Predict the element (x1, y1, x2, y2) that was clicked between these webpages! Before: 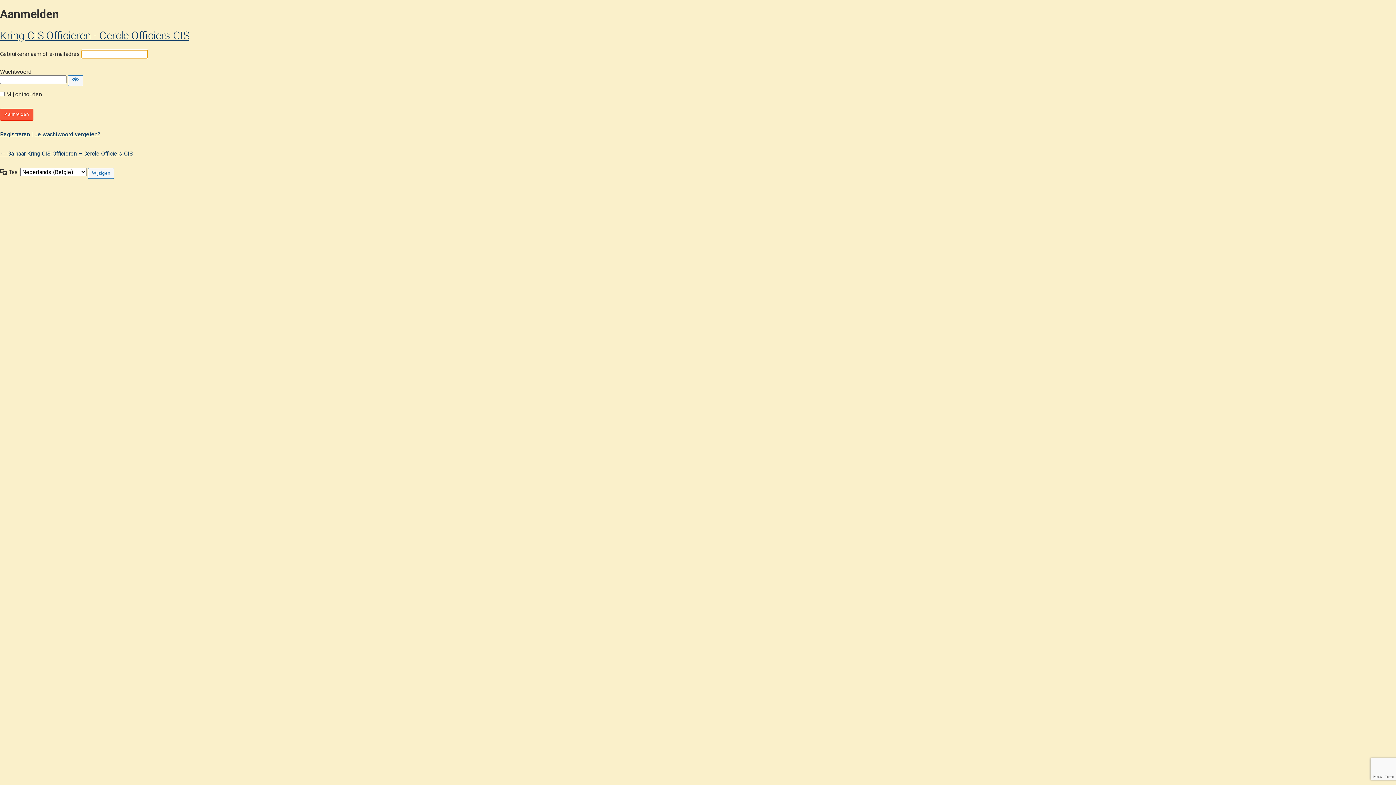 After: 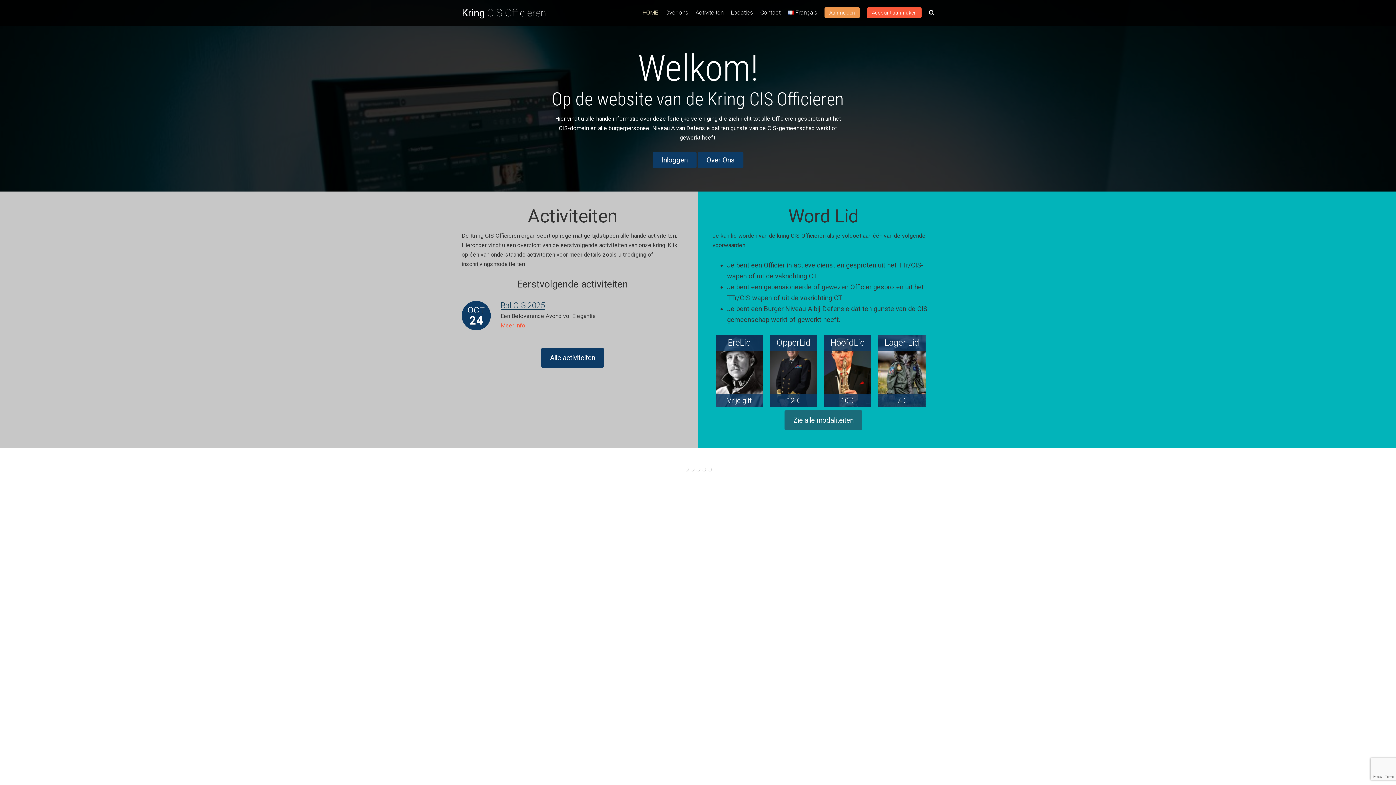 Action: bbox: (0, 150, 133, 157) label: ← Ga naar Kring CIS Officieren – Cercle Officiers CIS